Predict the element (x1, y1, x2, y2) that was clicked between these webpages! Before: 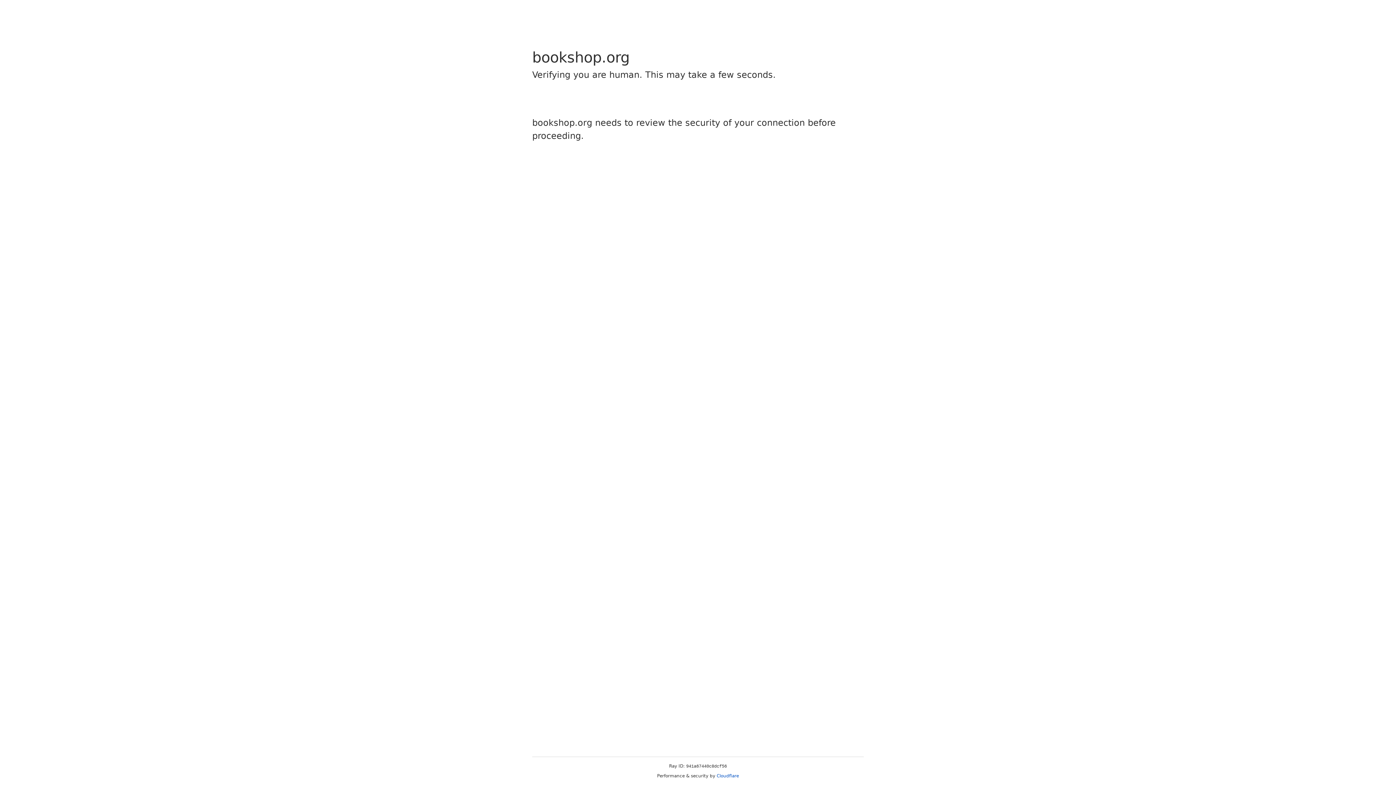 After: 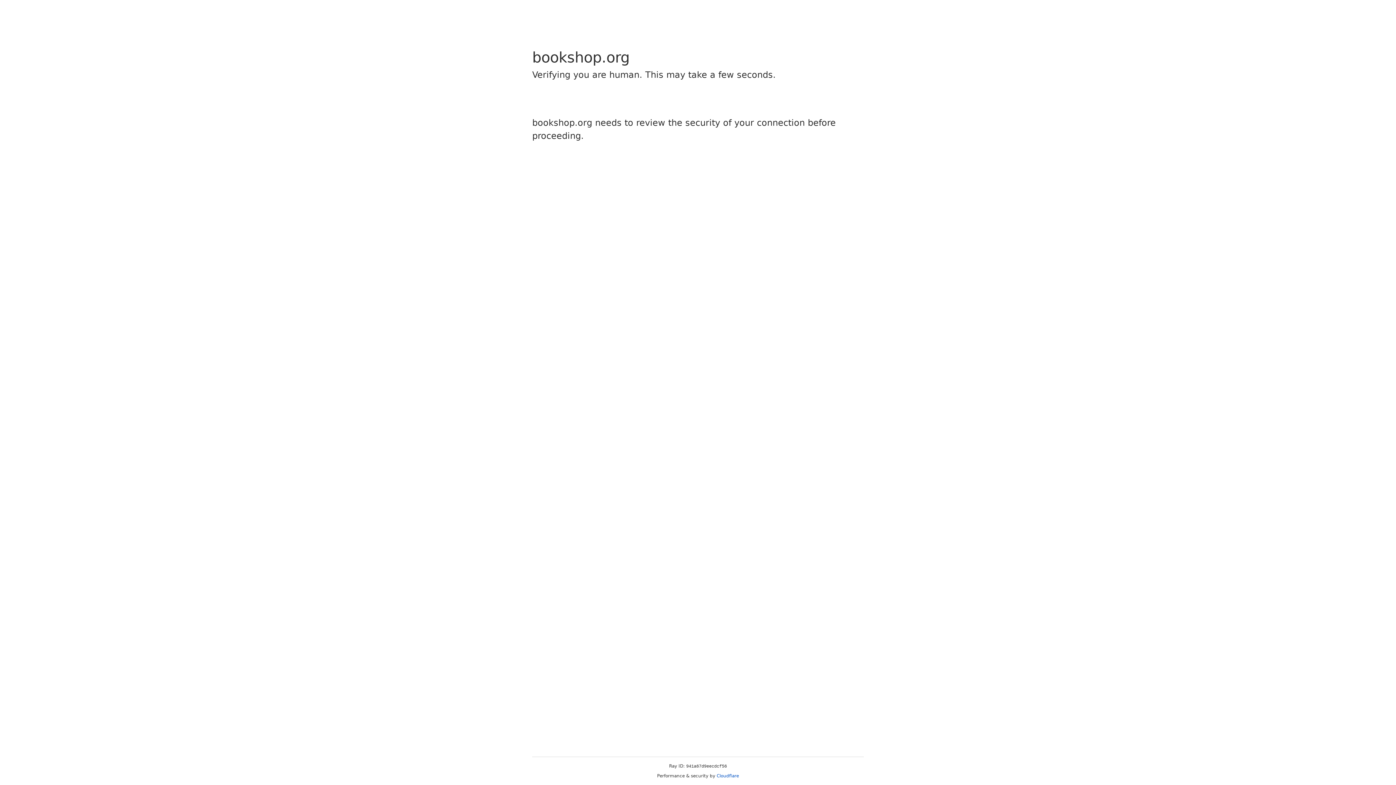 Action: bbox: (716, 773, 739, 778) label: Cloudflare